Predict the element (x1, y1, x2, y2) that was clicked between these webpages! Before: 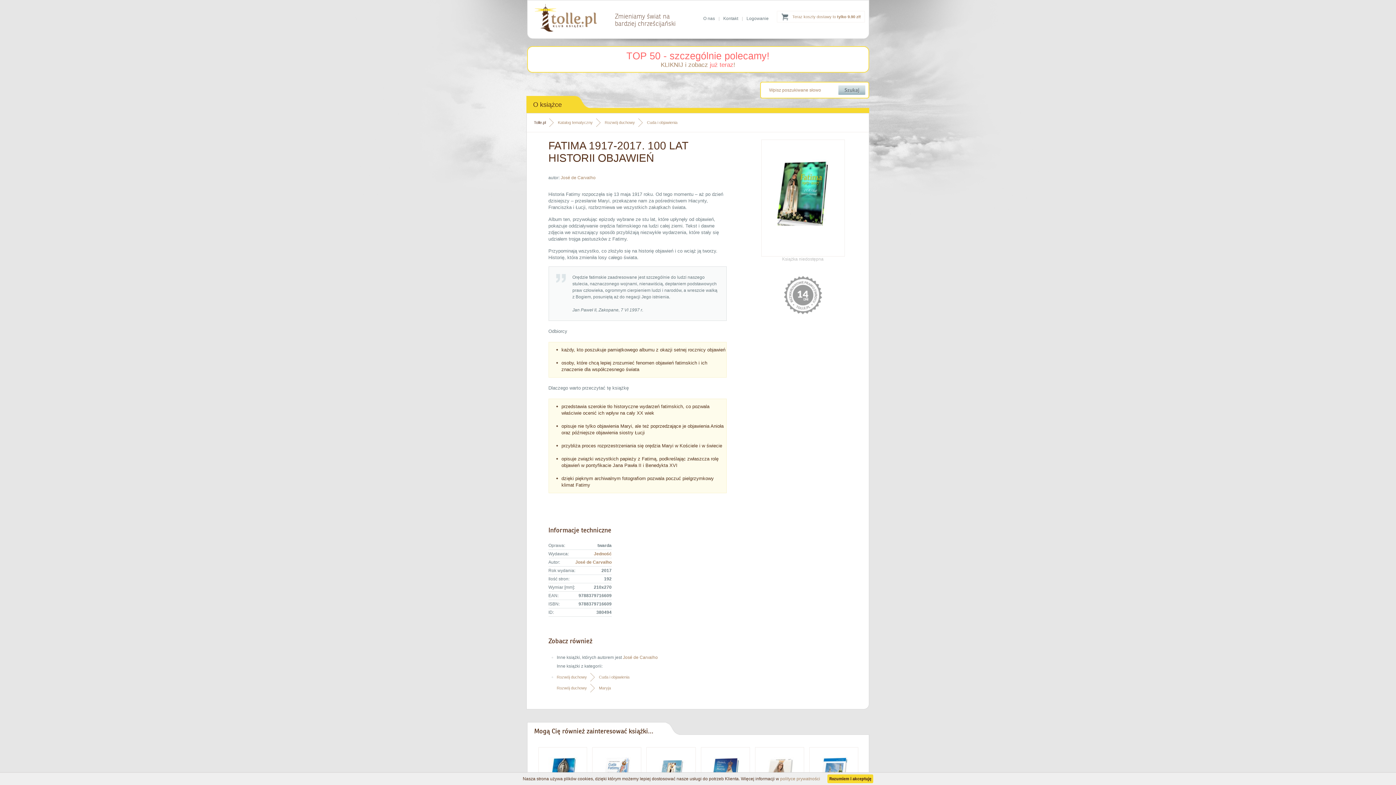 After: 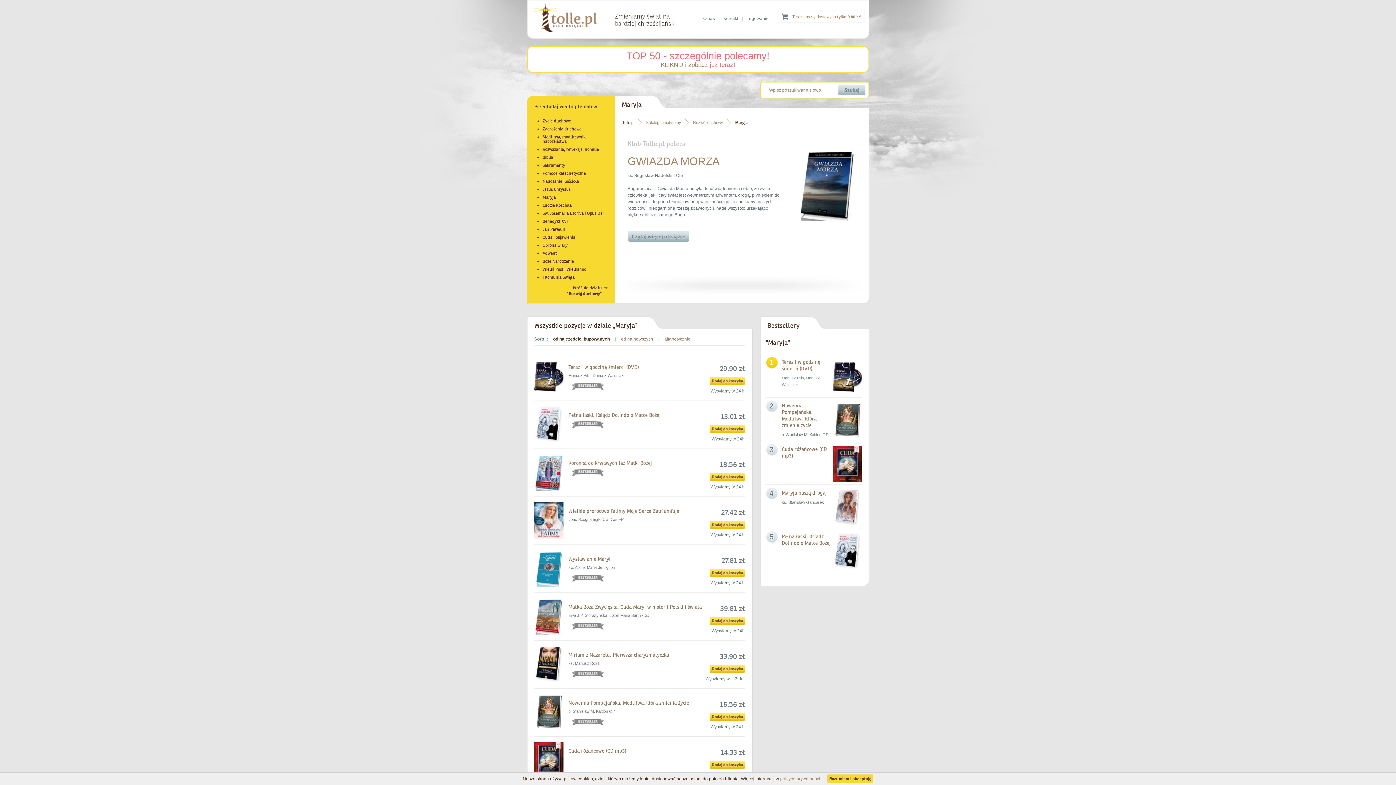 Action: label: Maryja bbox: (599, 682, 611, 693)